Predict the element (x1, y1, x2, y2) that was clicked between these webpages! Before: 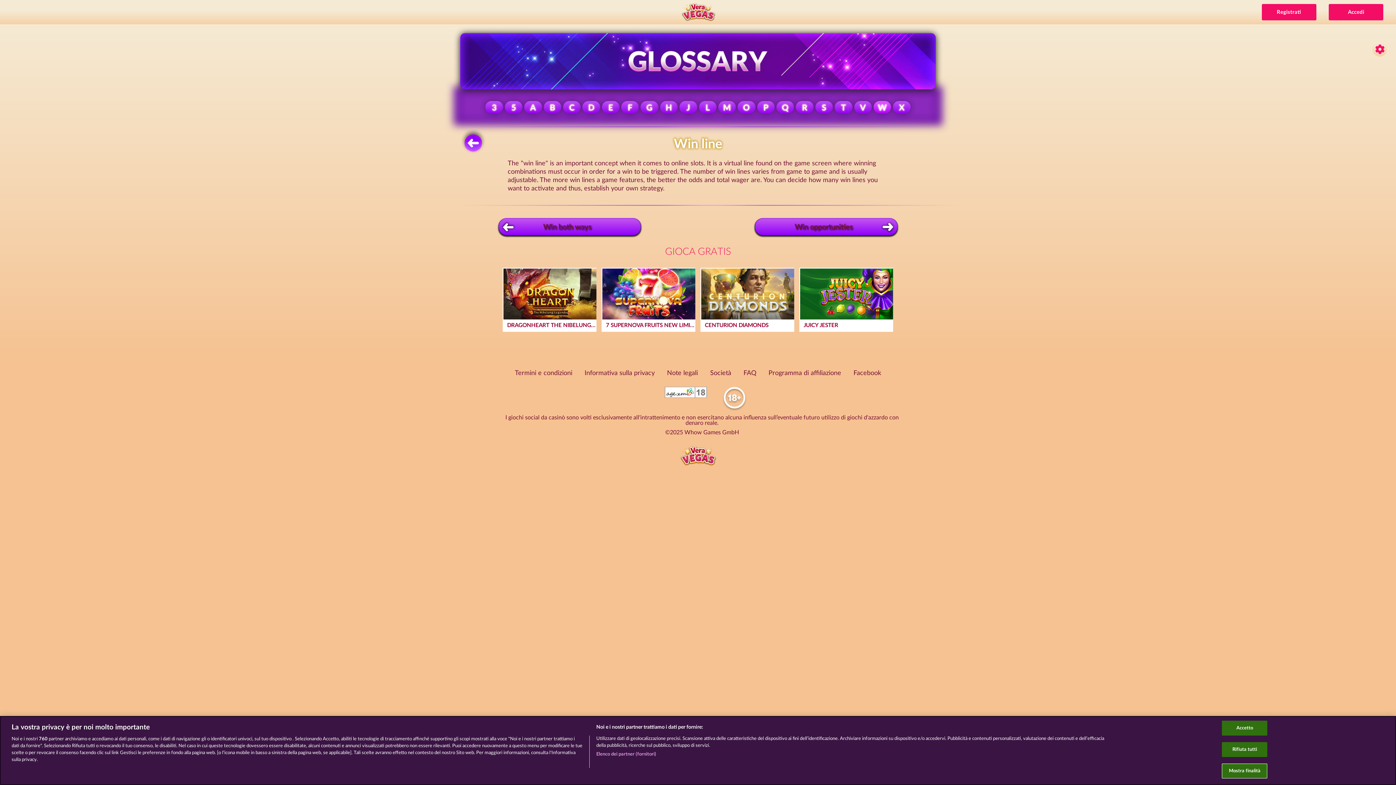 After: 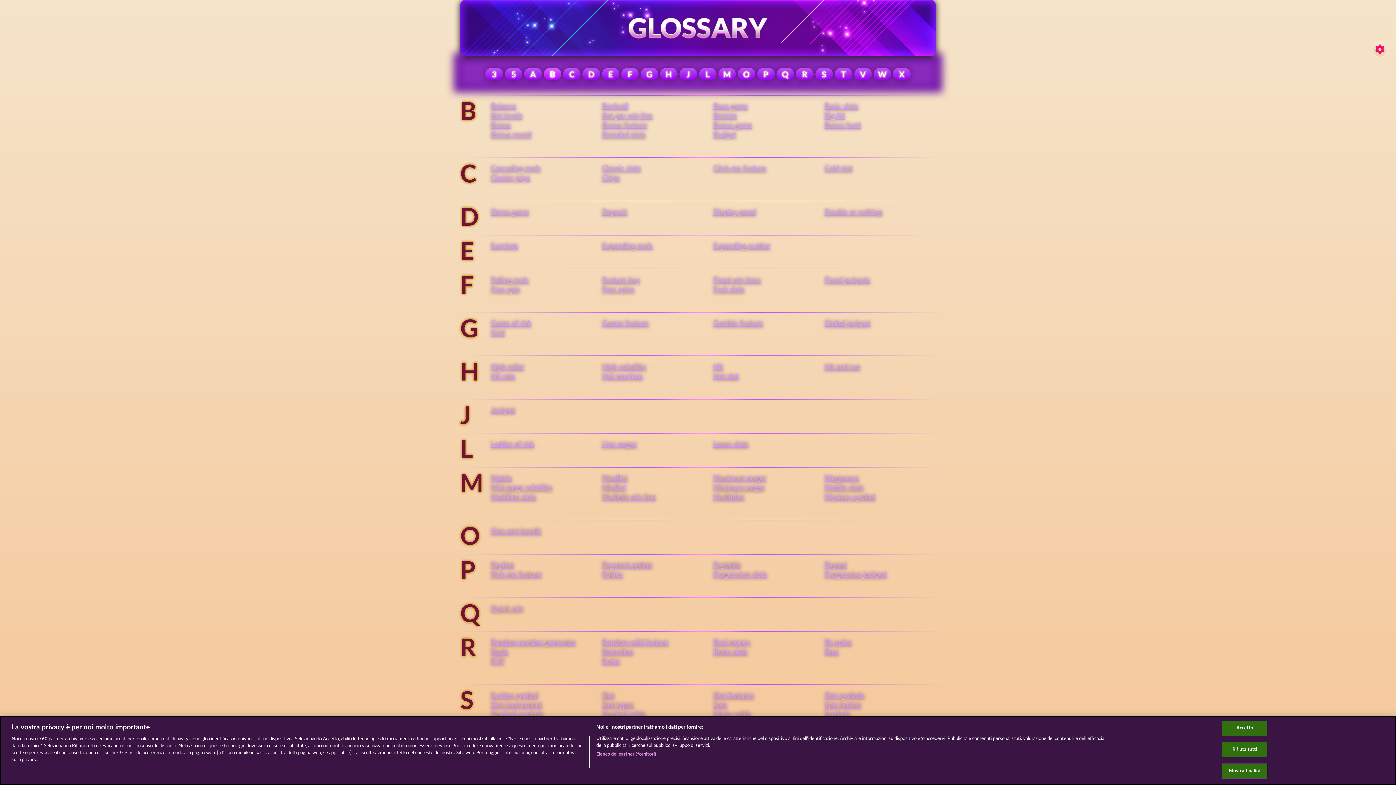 Action: bbox: (543, 105, 563, 111) label: B 